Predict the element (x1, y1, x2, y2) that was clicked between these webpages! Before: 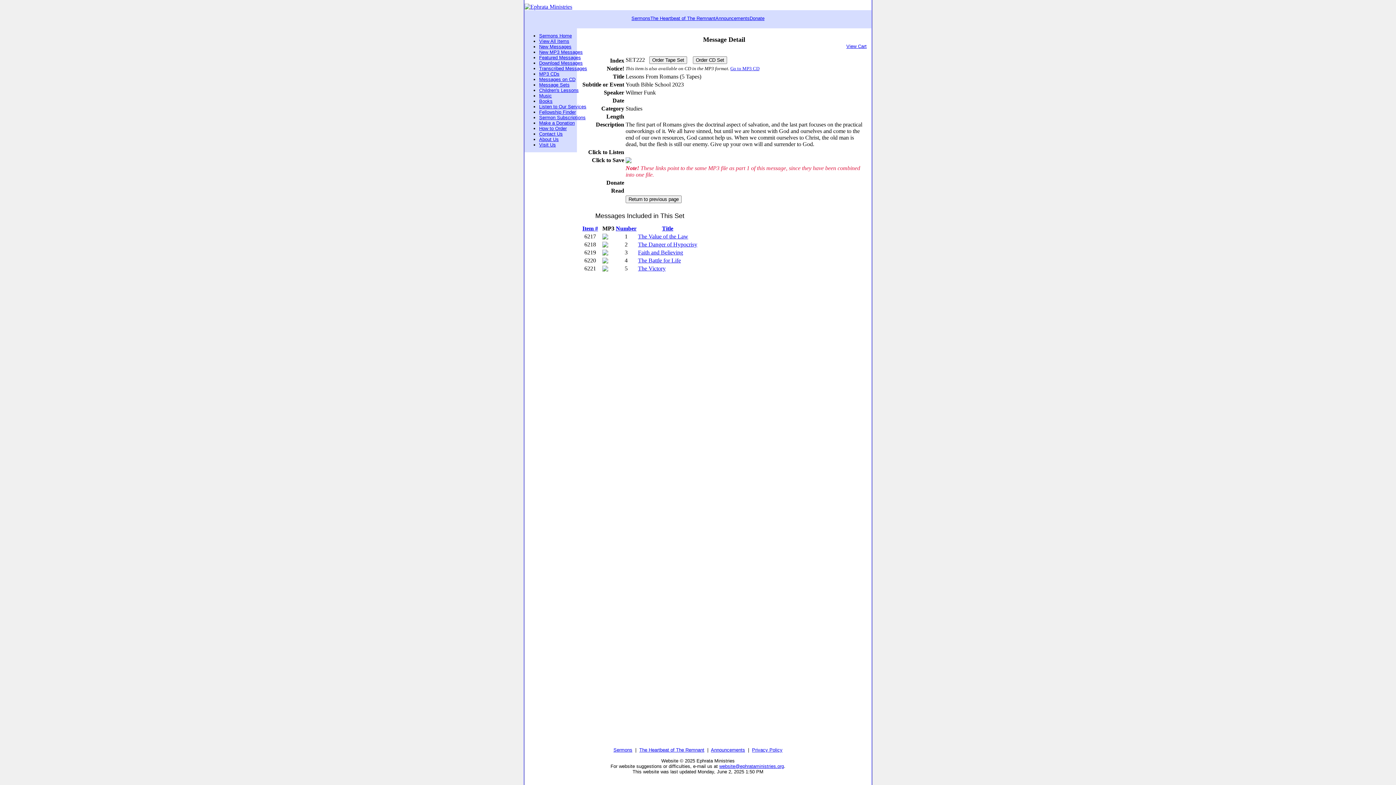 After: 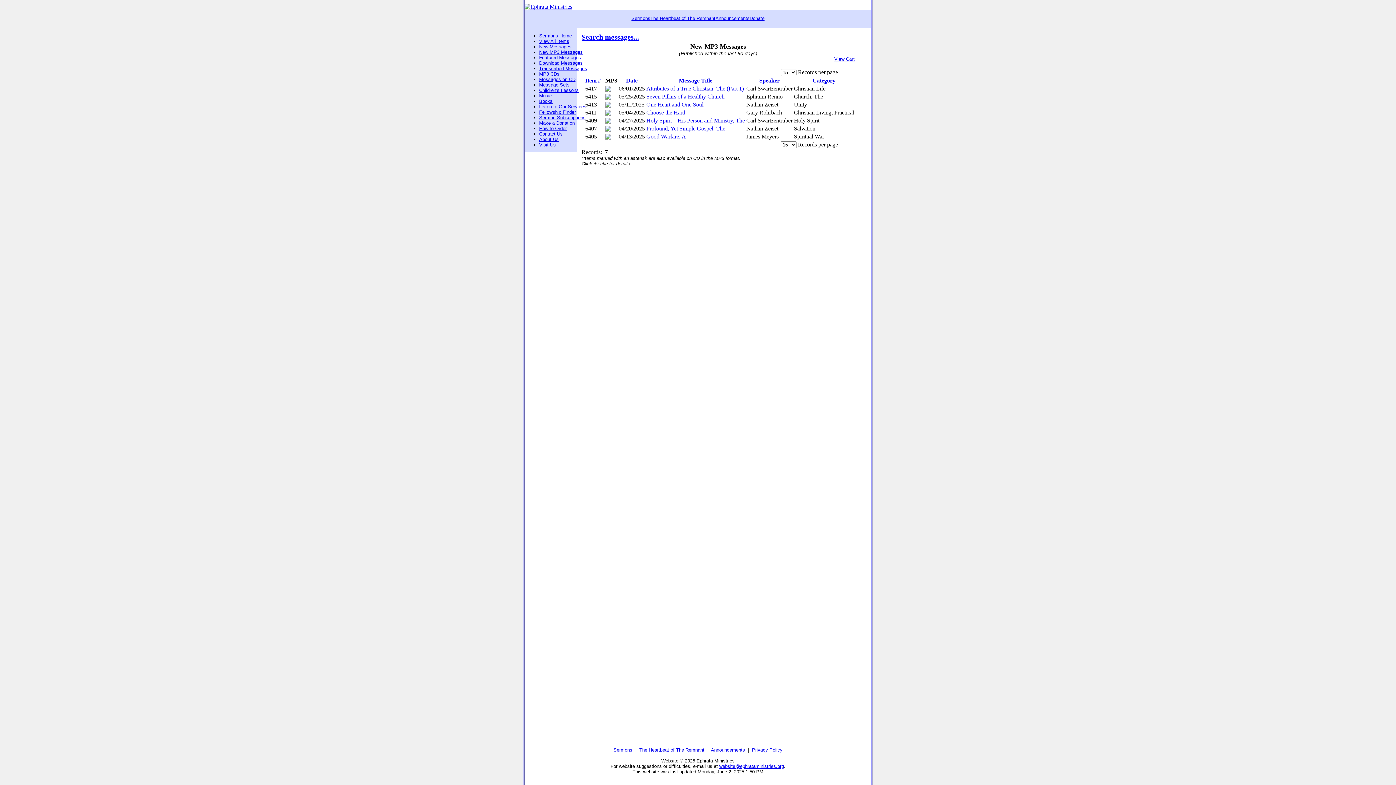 Action: label: New MP3 Messages bbox: (539, 49, 588, 54)